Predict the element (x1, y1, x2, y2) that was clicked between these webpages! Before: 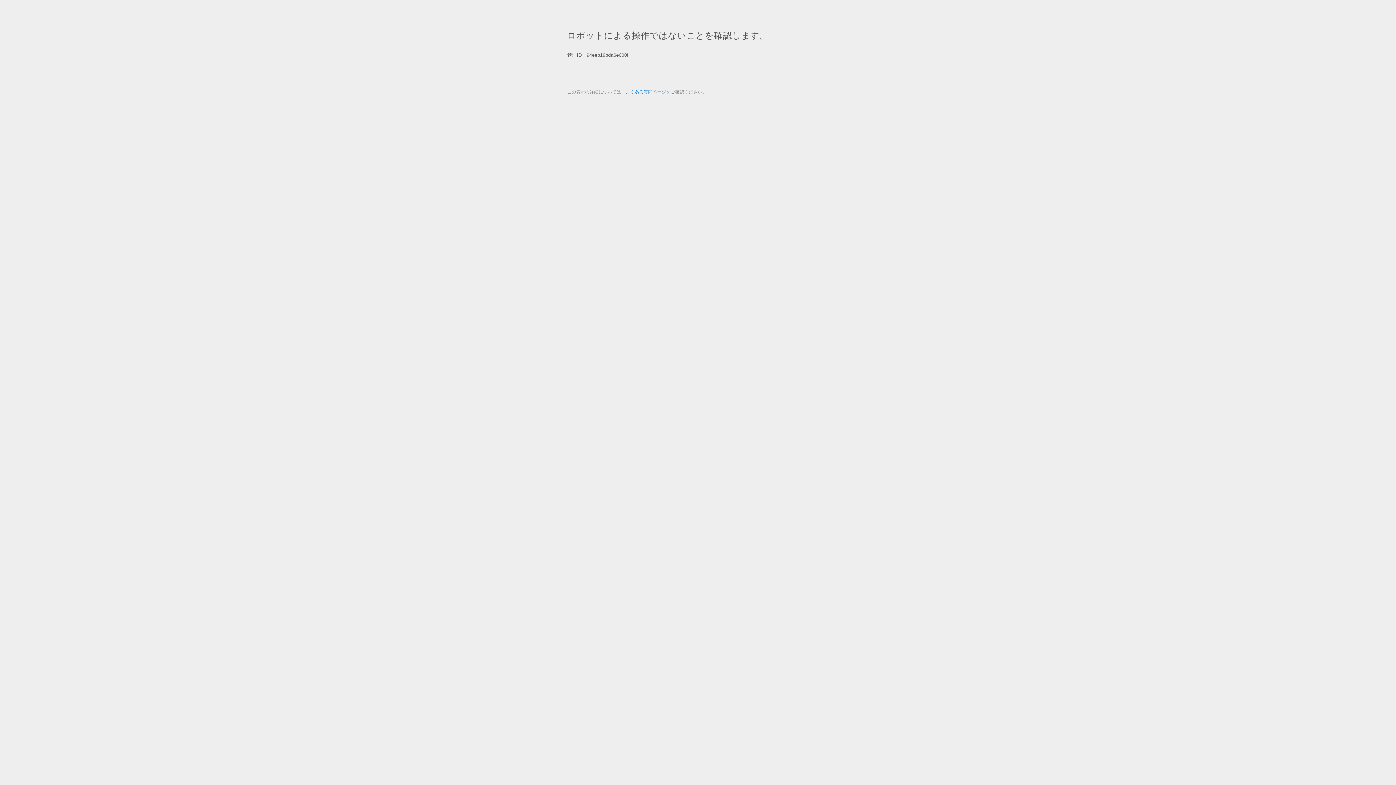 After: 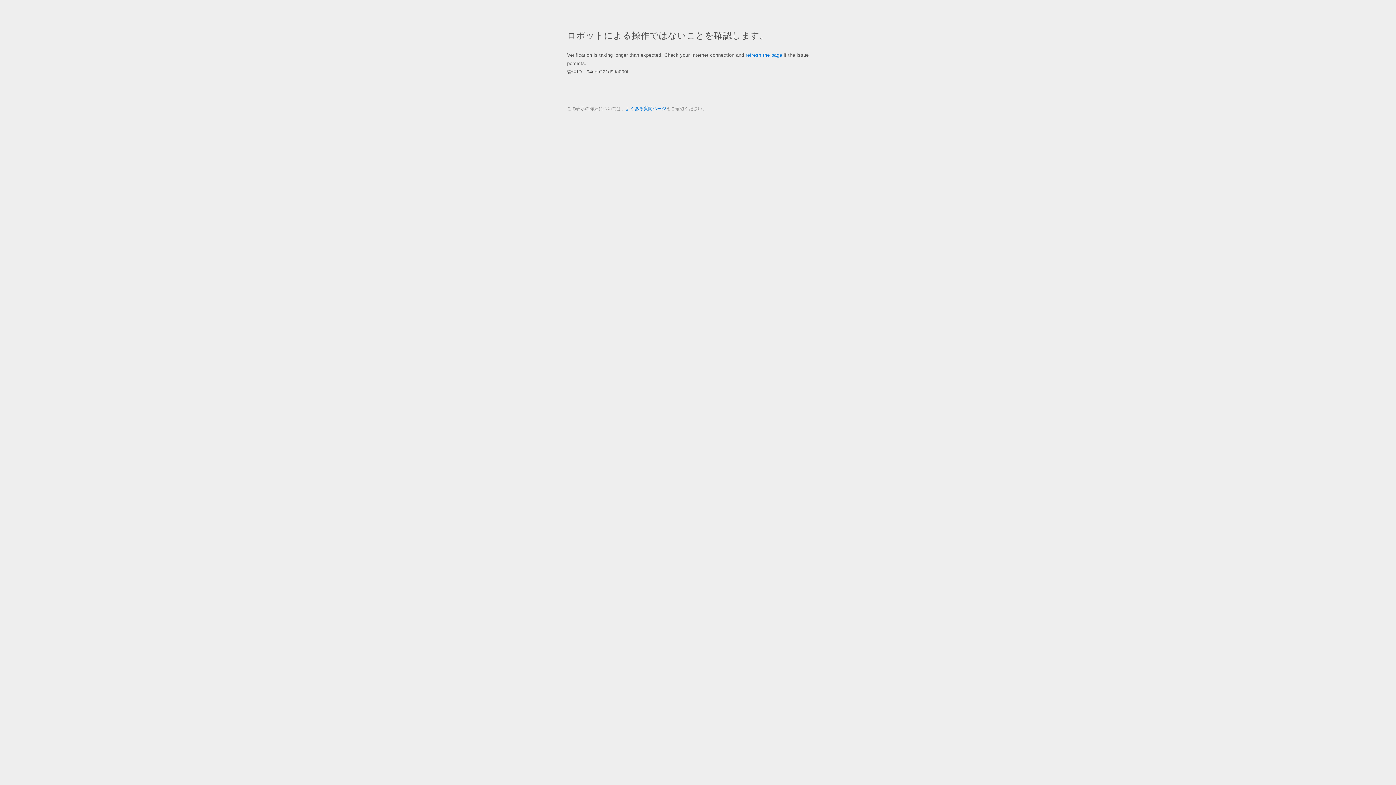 Action: label: よくある質問ページ bbox: (625, 89, 666, 94)